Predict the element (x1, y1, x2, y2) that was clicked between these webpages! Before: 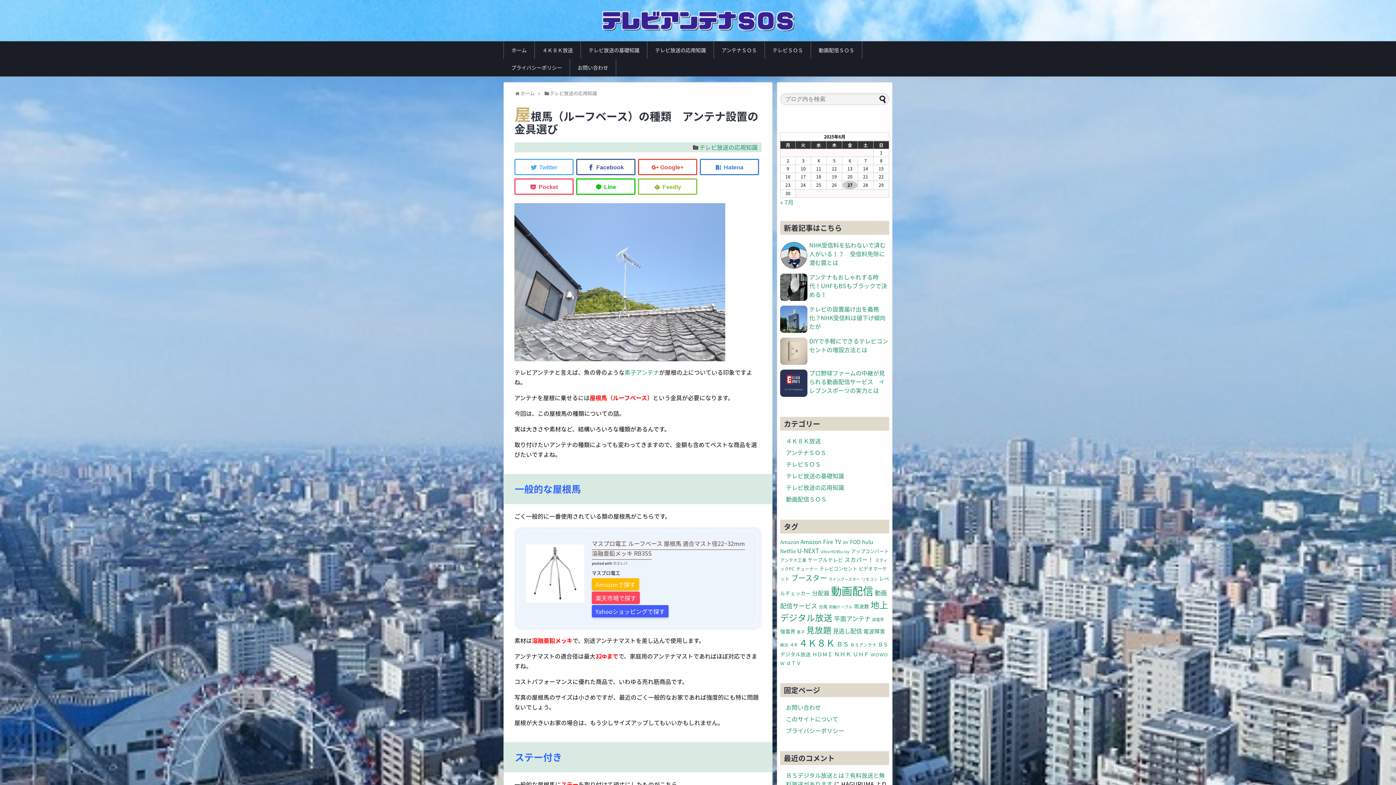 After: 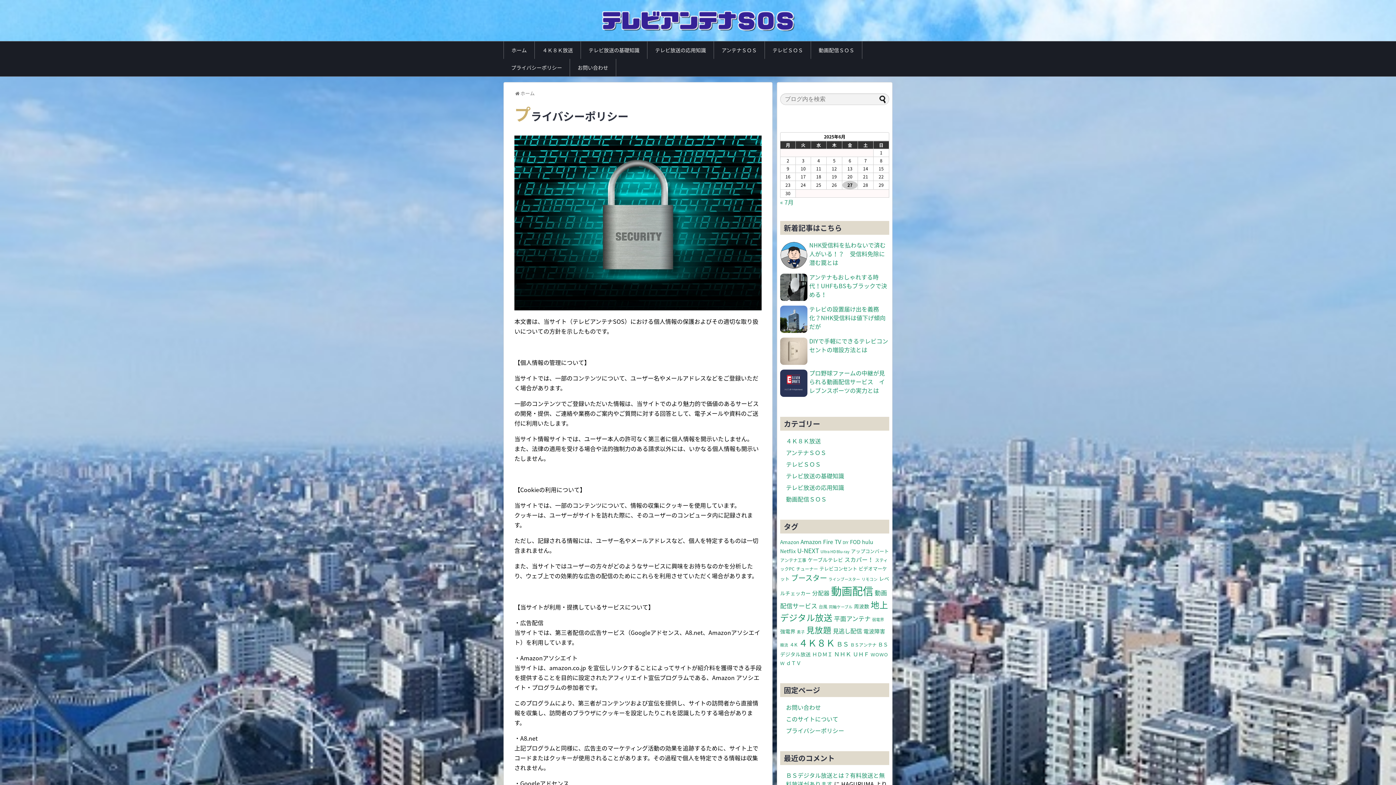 Action: bbox: (786, 726, 844, 735) label: プライバシーポリシー